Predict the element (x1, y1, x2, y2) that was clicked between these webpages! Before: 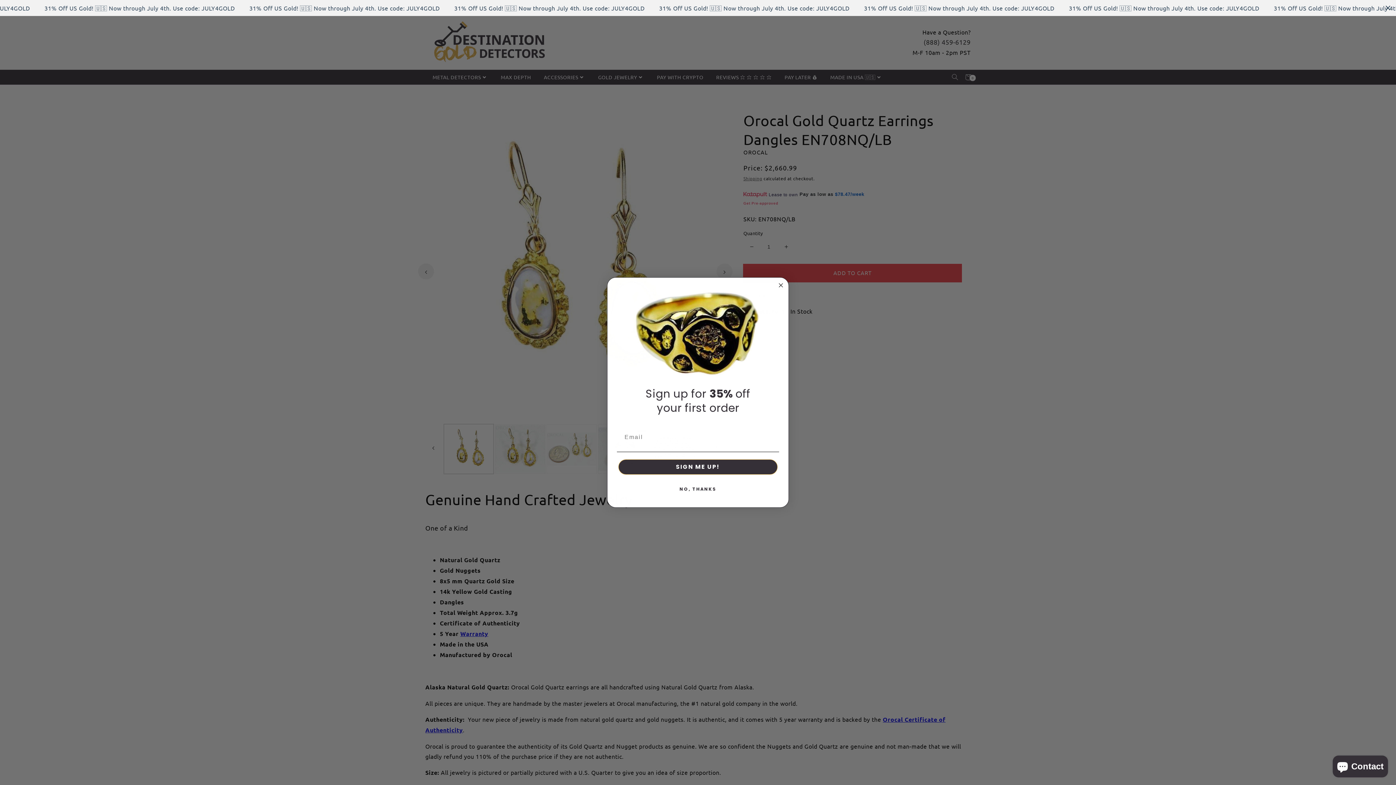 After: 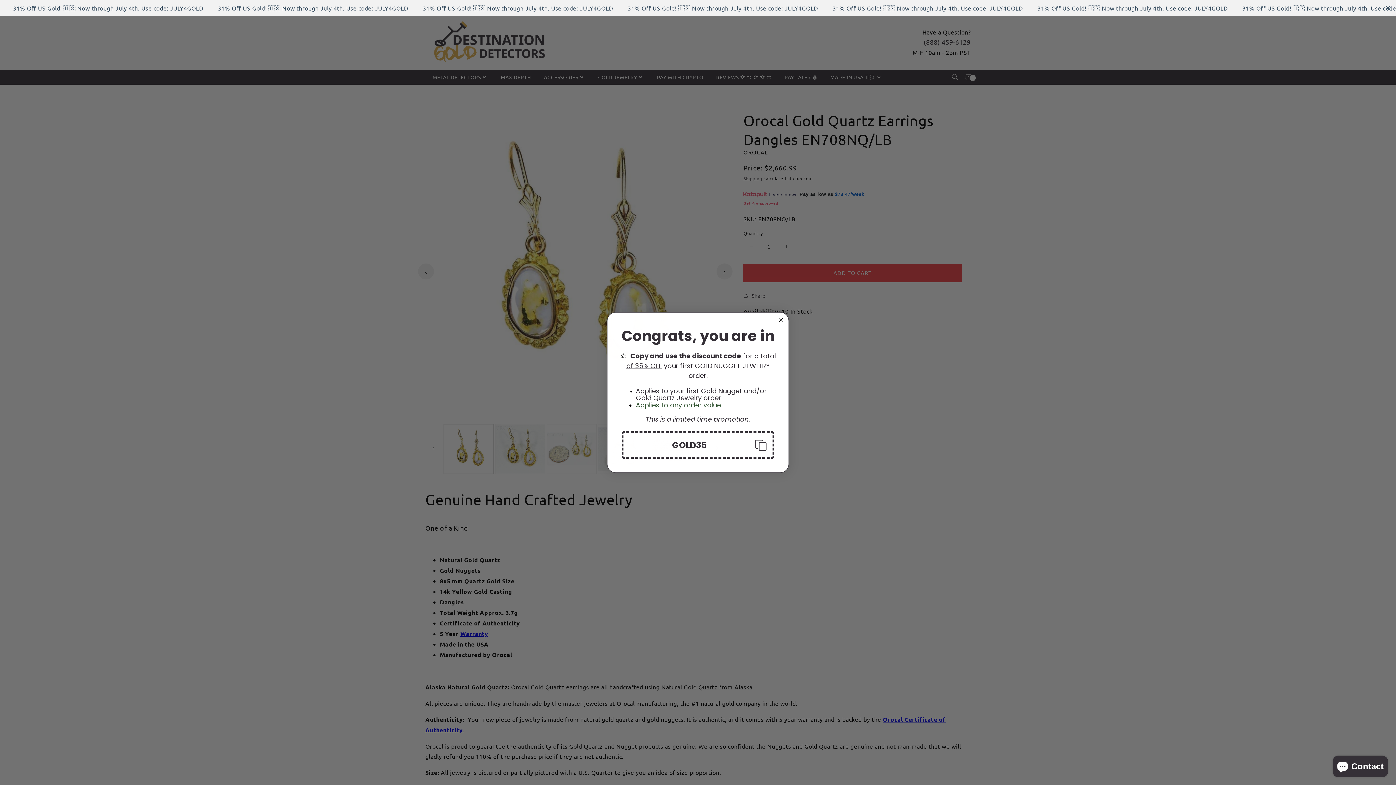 Action: label: Submit and go next bbox: (617, 288, 779, 380)